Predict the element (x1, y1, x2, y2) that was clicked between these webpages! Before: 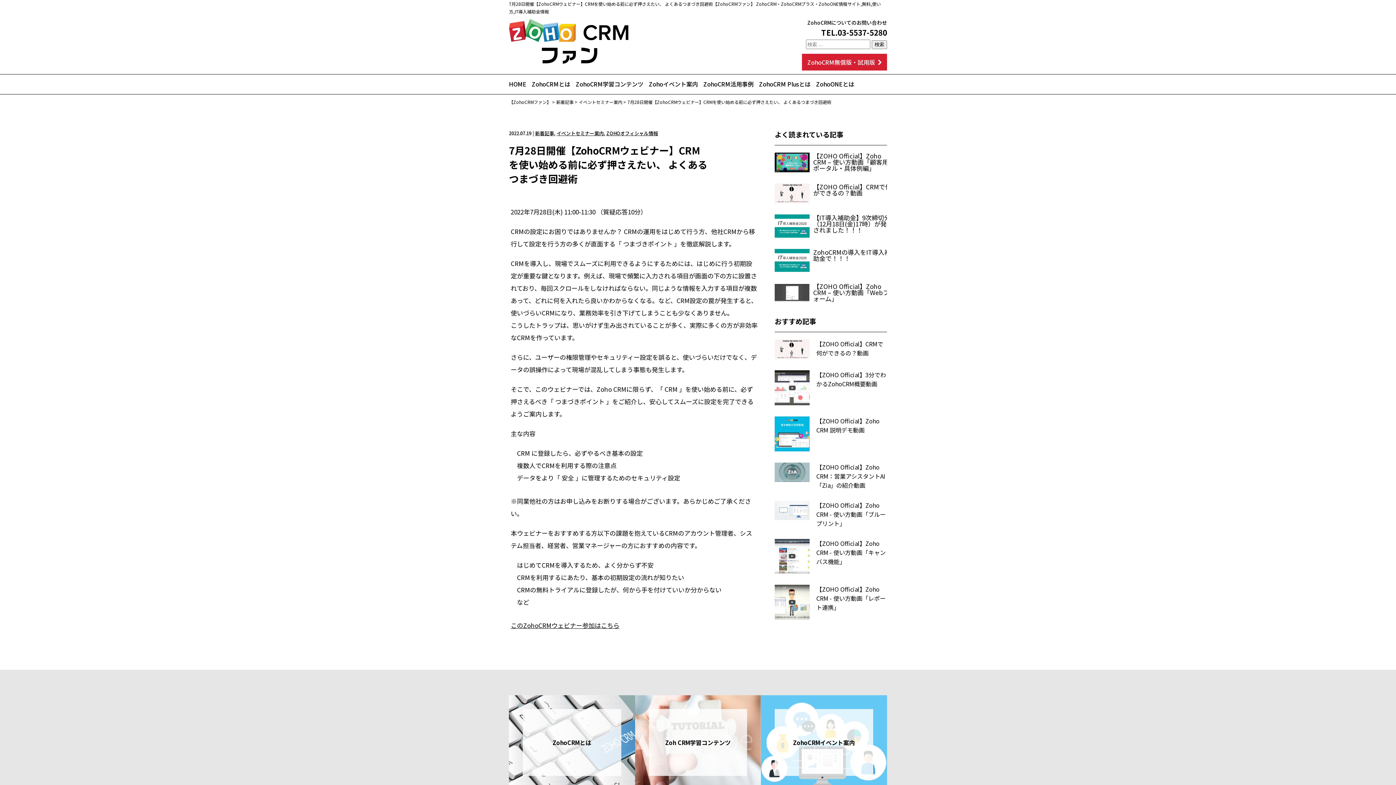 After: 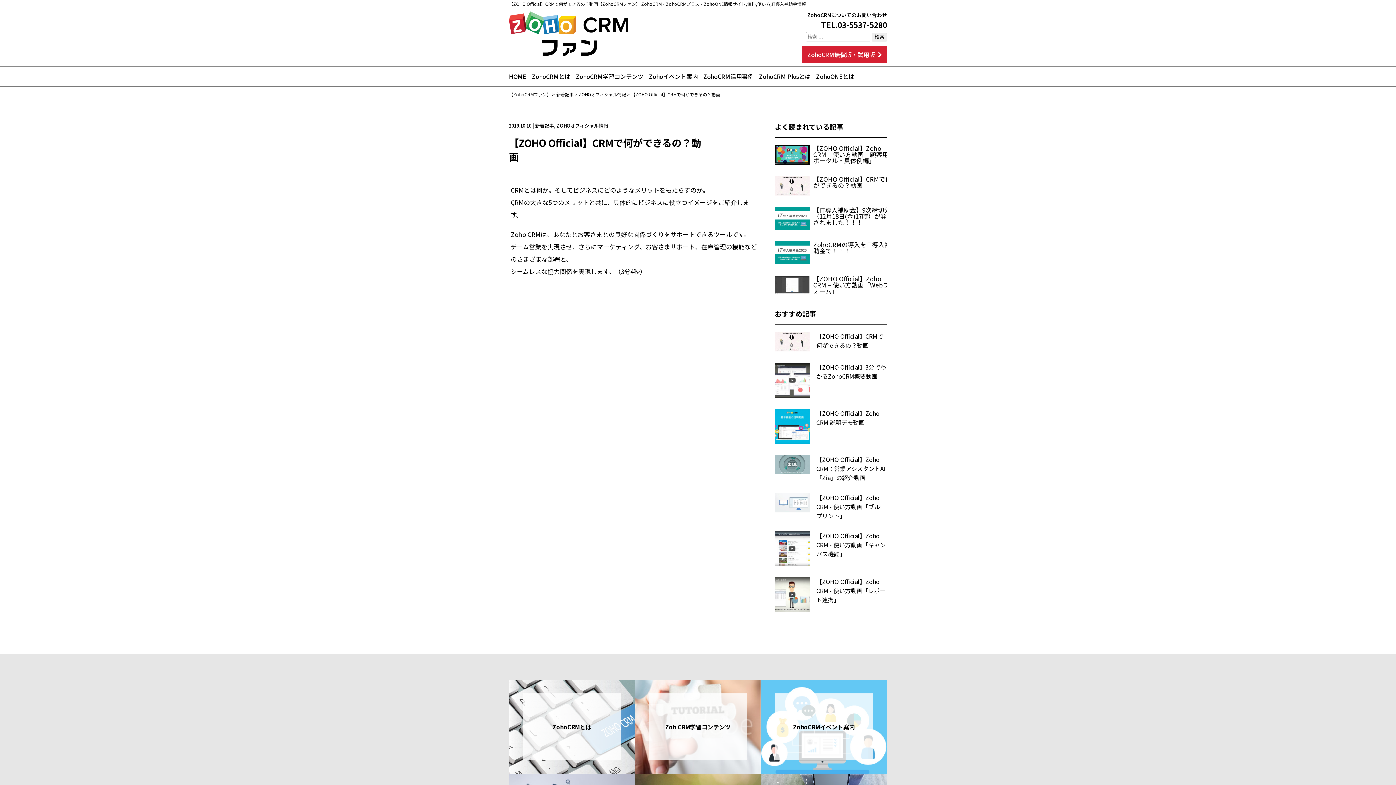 Action: bbox: (809, 183, 844, 195) label: 【ZOHO Official】CRMで何ができるの？動画